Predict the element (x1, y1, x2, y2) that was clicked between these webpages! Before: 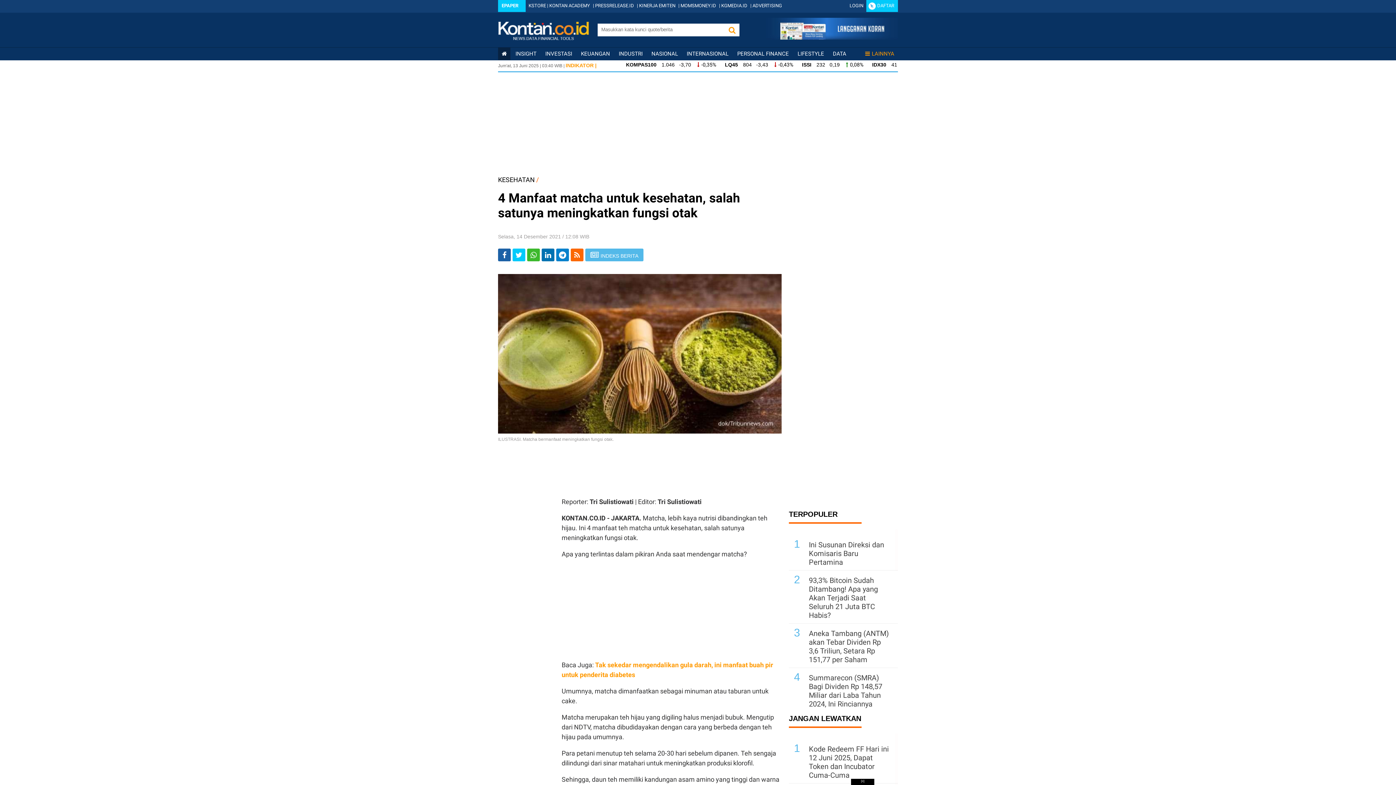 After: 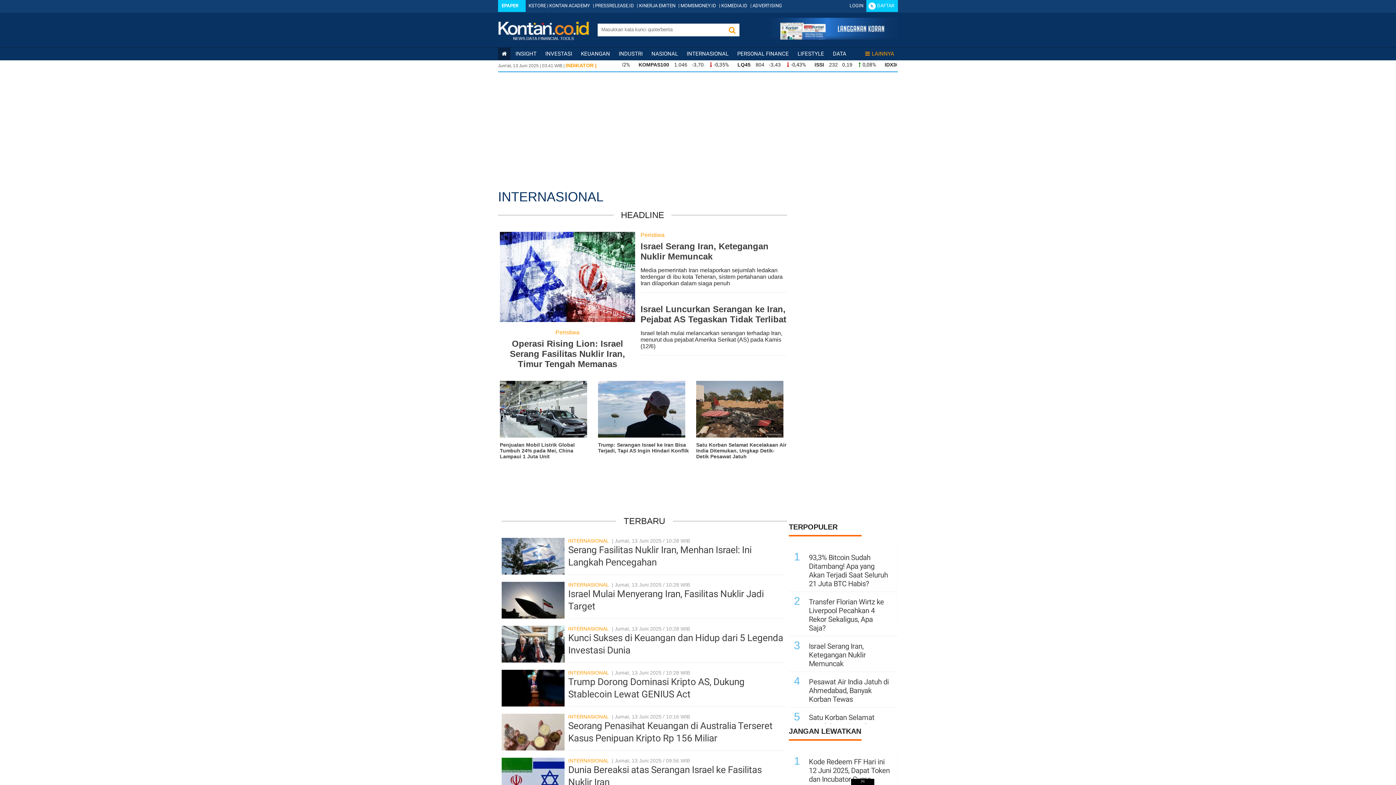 Action: label: INTERNASIONAL bbox: (686, 50, 728, 57)